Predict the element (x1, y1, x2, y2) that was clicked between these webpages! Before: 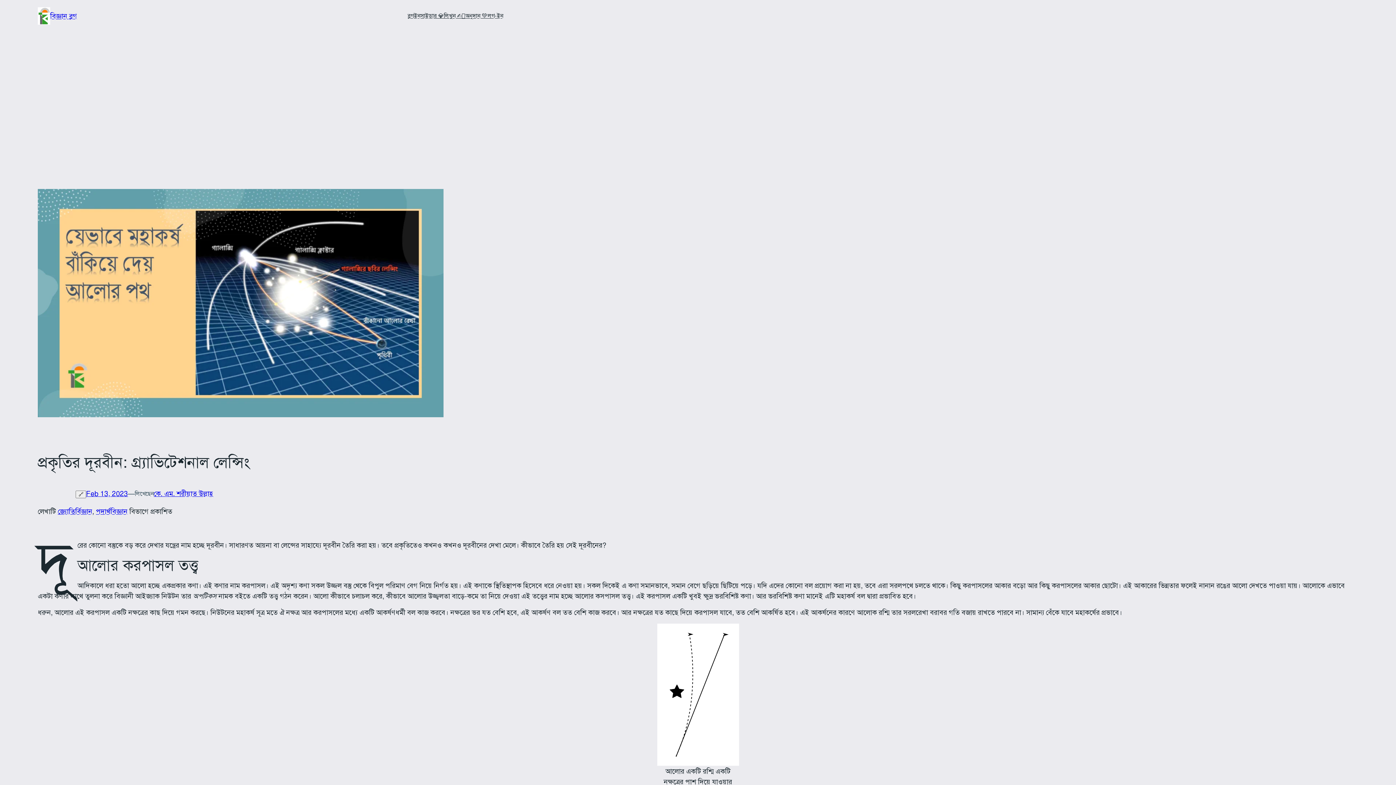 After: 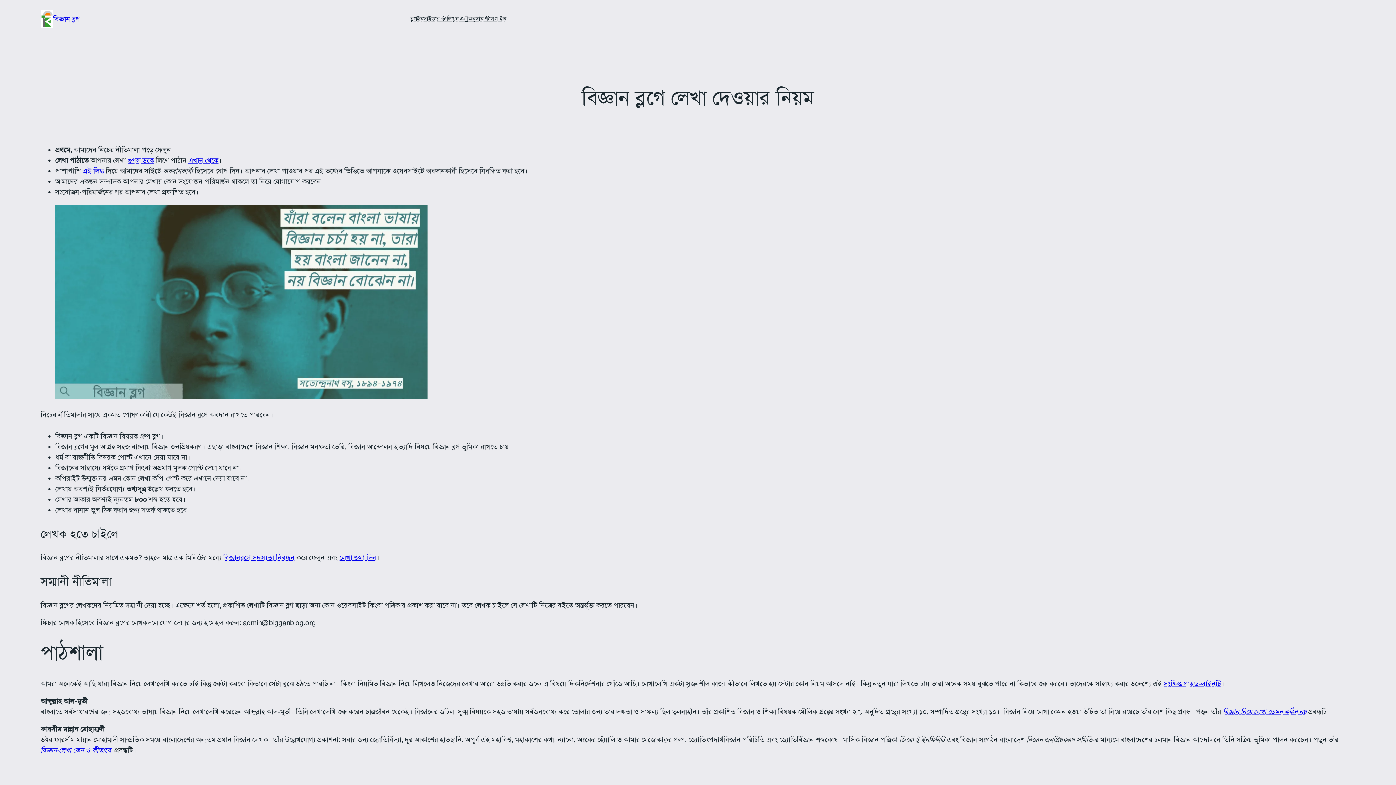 Action: bbox: (444, 11, 465, 20) label: লিখুন ✍🏼